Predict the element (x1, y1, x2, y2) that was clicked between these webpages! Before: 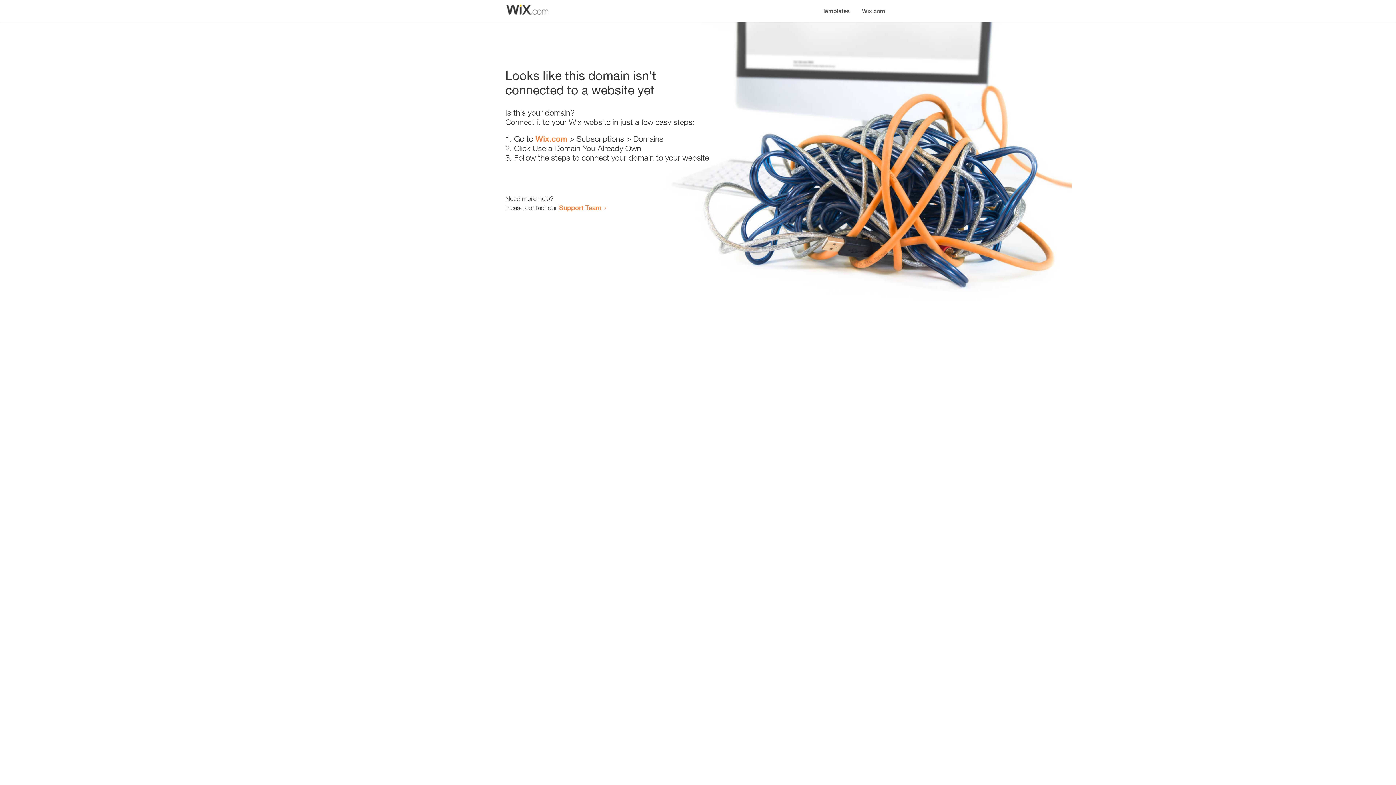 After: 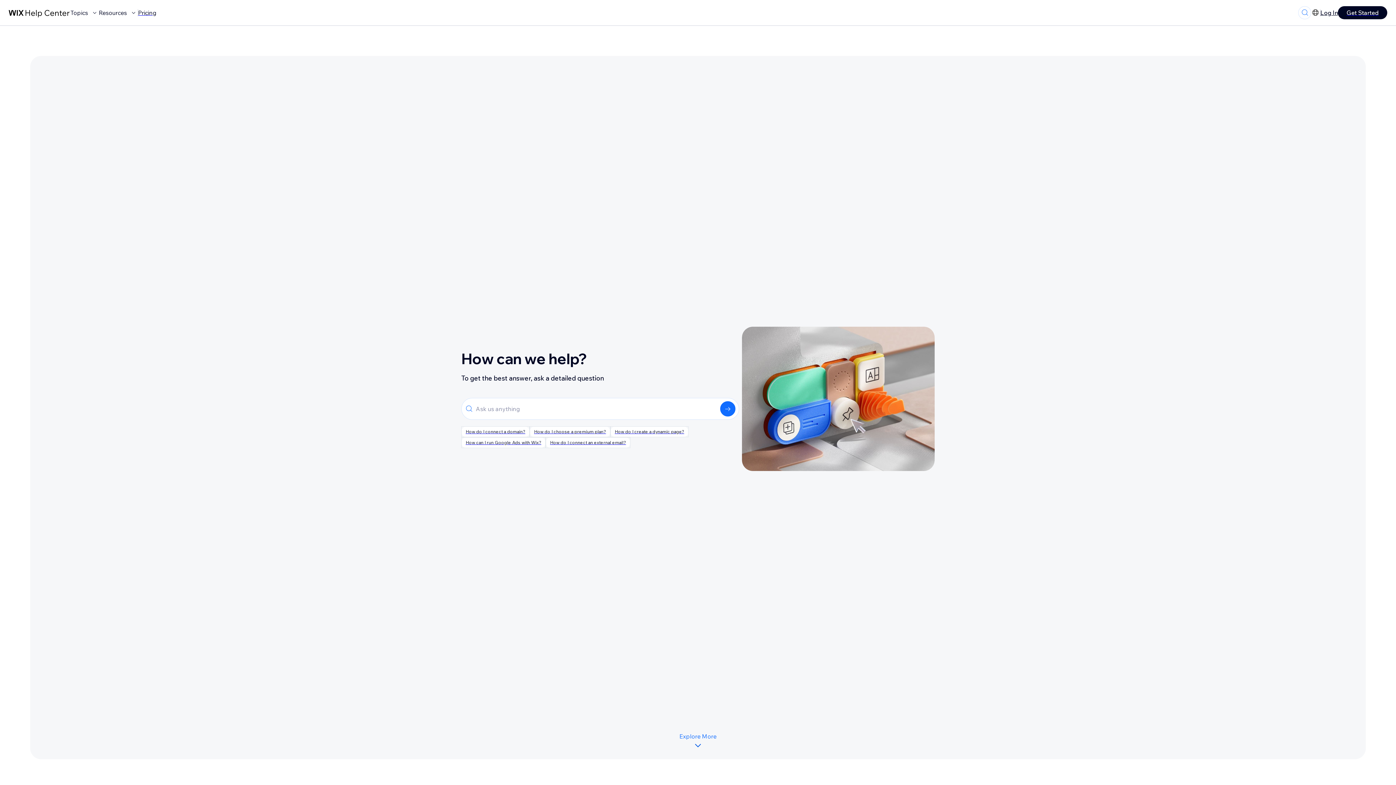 Action: bbox: (559, 203, 601, 211) label: Support Team